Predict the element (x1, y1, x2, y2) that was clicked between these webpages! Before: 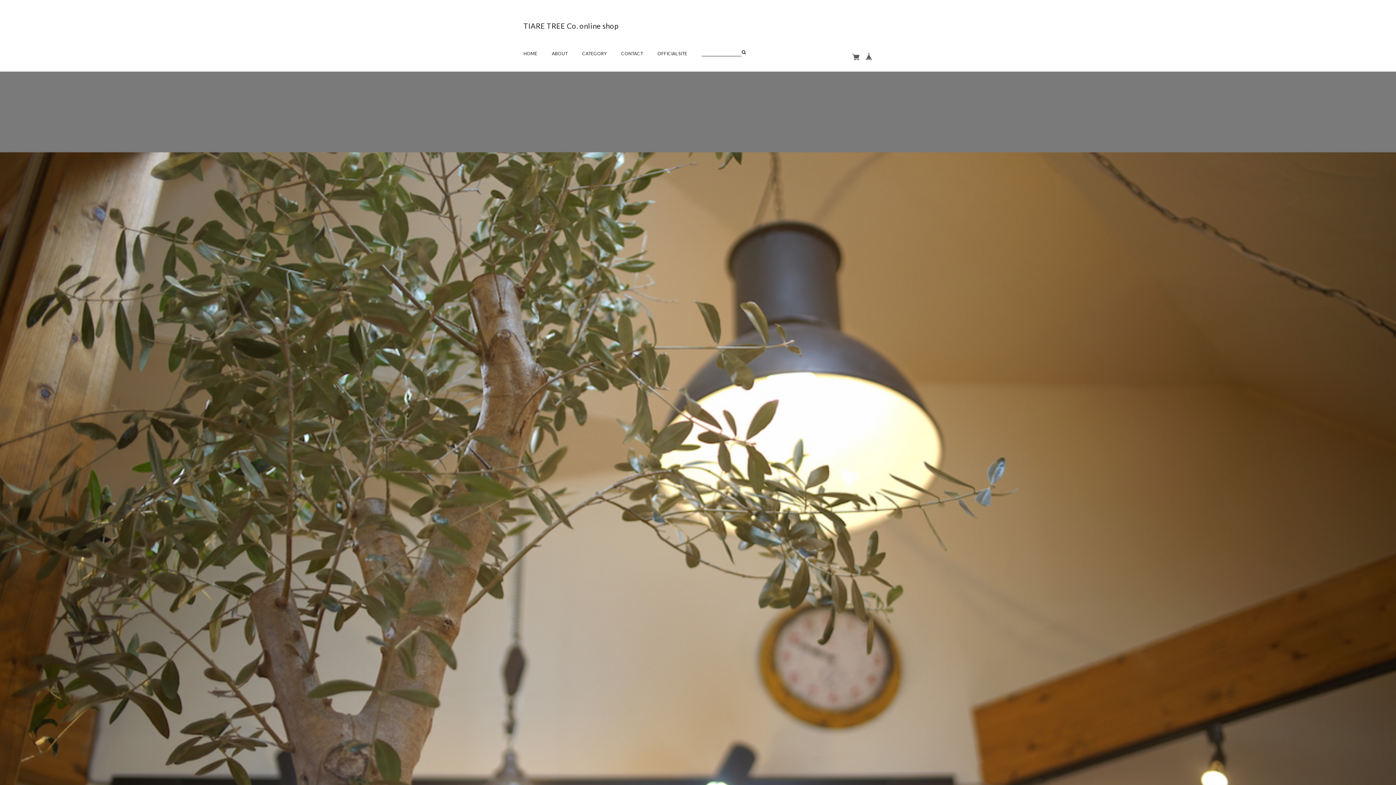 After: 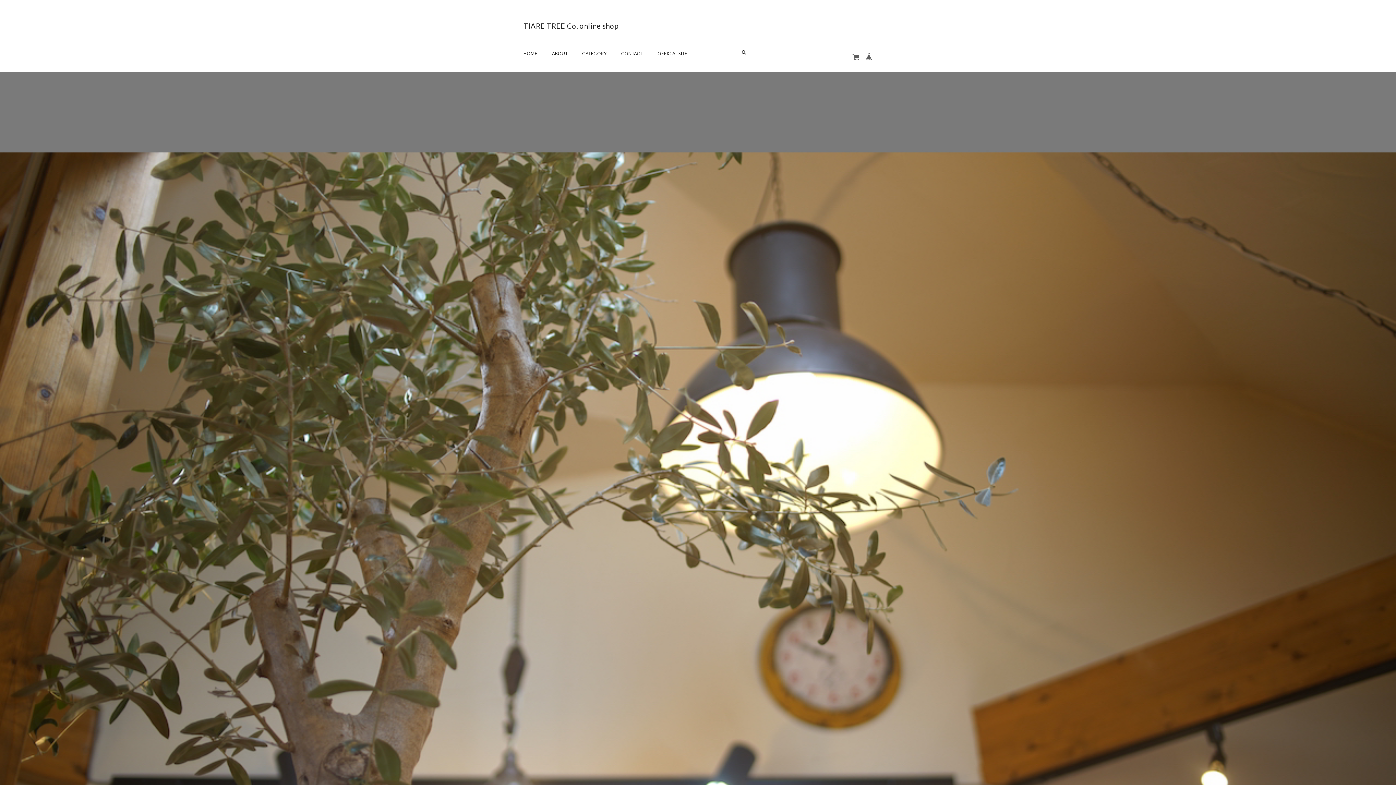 Action: bbox: (523, 49, 537, 88) label: HOME